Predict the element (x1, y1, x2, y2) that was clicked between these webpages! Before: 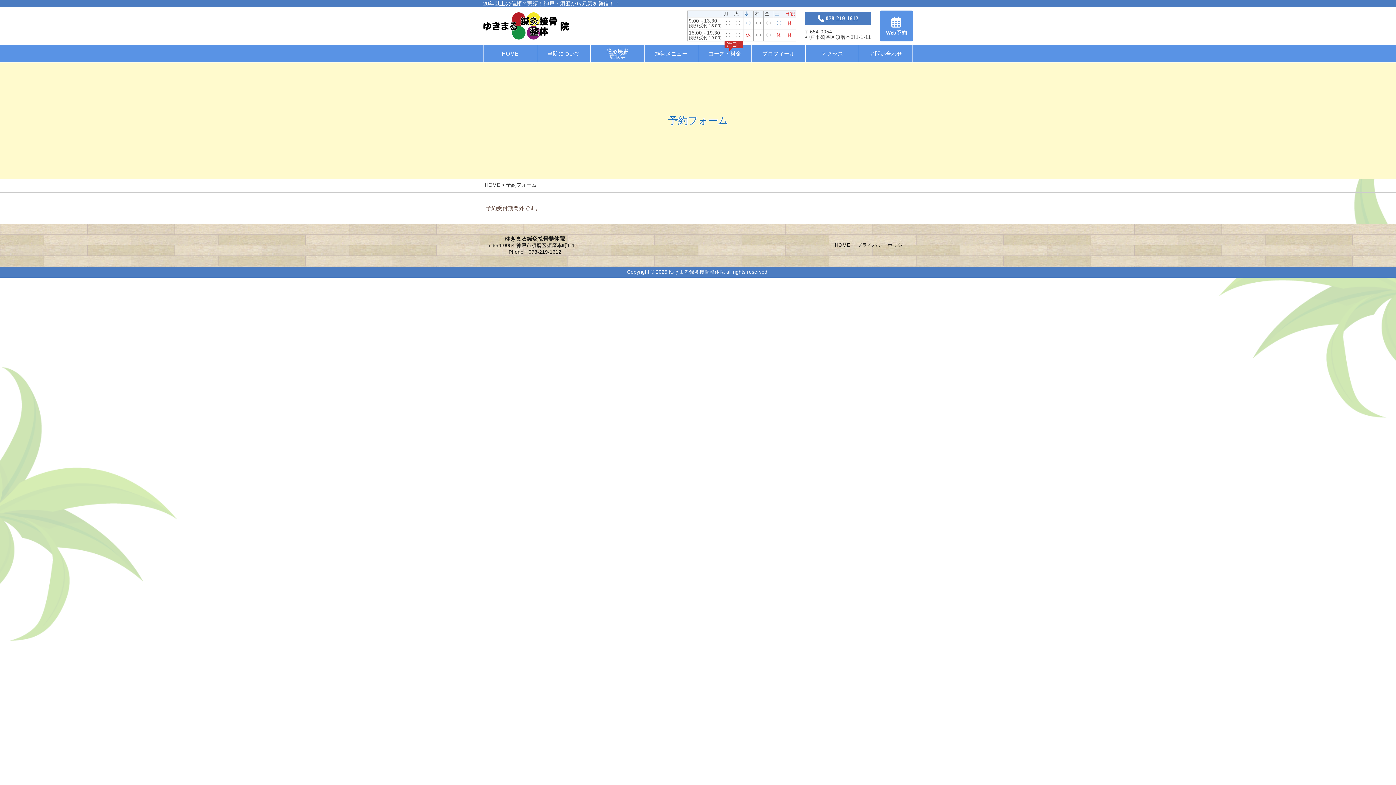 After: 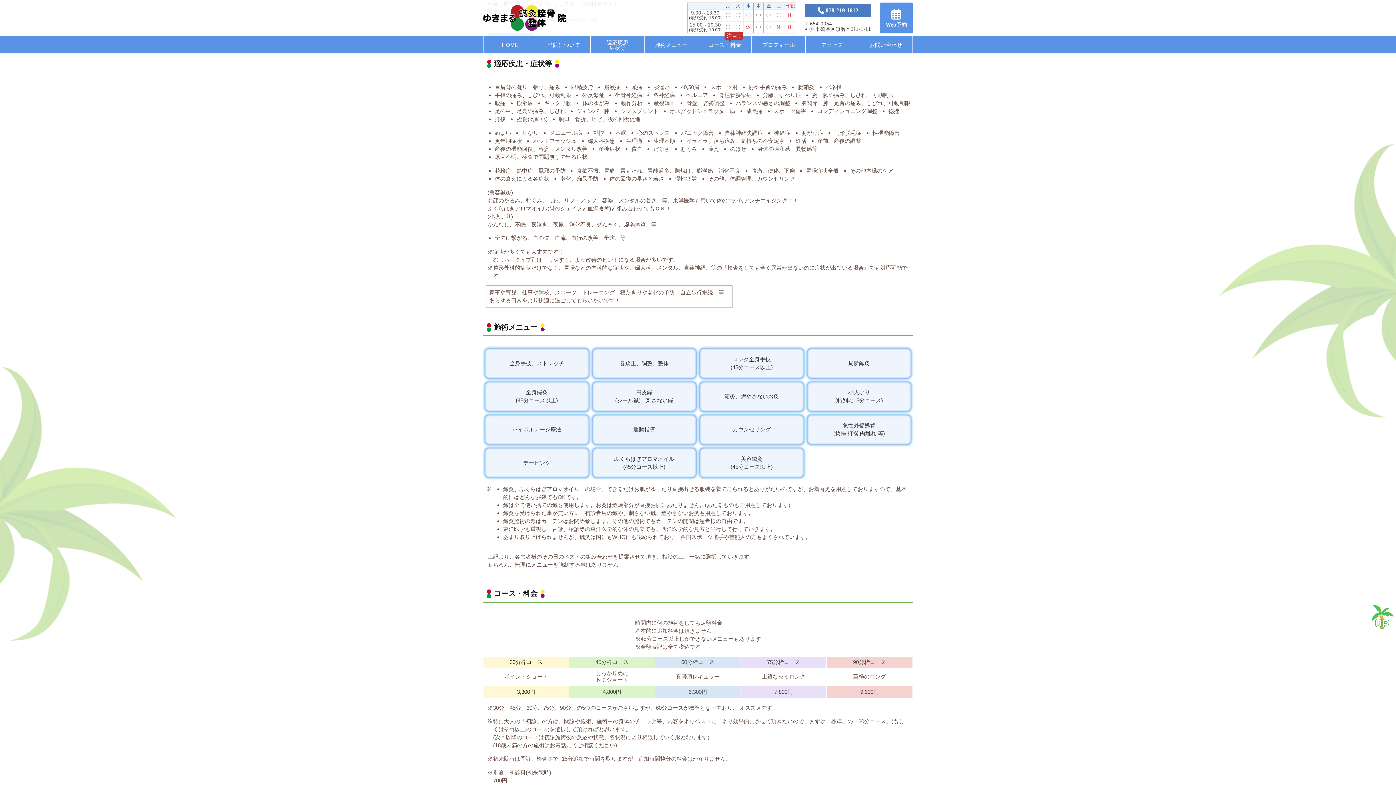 Action: label: 適応疾患
症状等 bbox: (590, 45, 644, 62)